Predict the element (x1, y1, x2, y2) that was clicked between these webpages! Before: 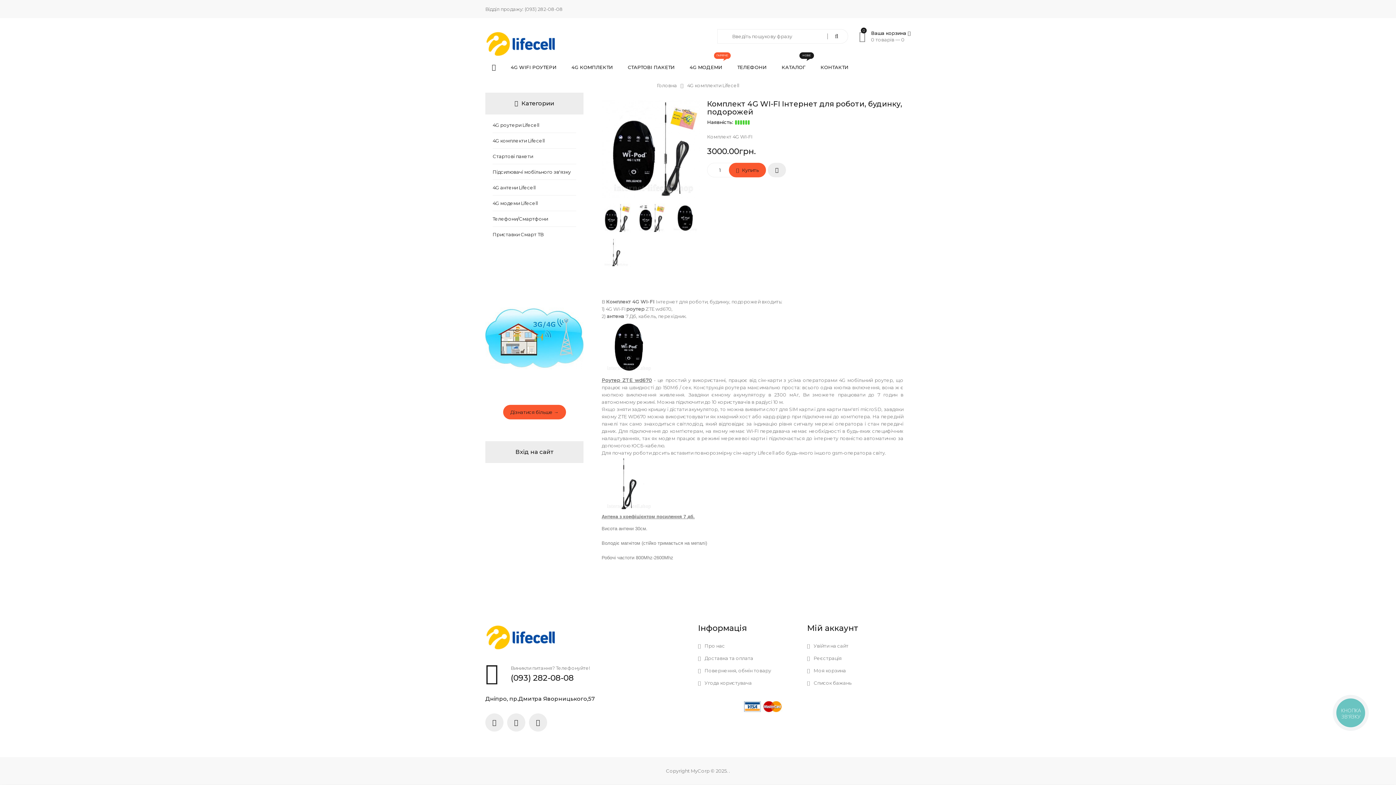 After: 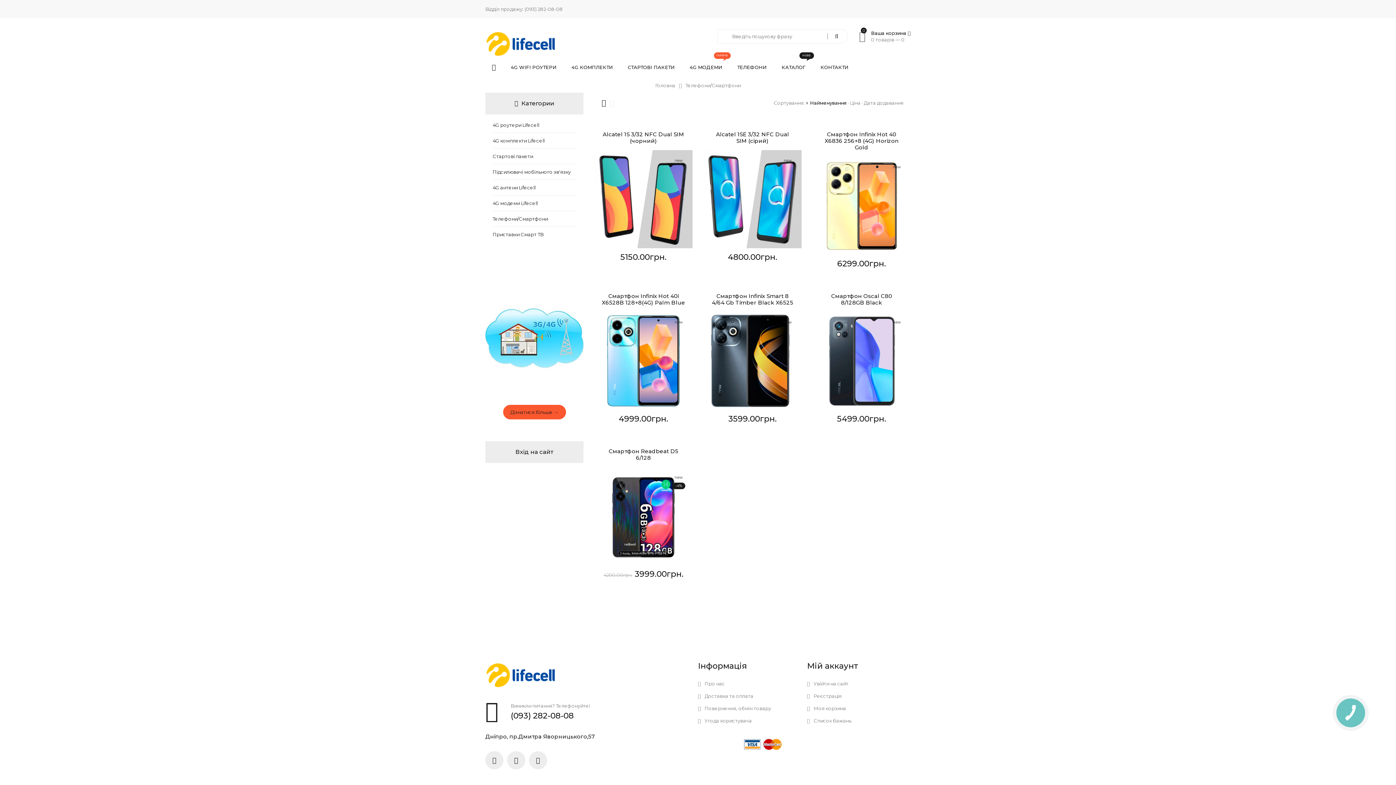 Action: label: ТЕЛЕФОНИ bbox: (730, 60, 773, 74)